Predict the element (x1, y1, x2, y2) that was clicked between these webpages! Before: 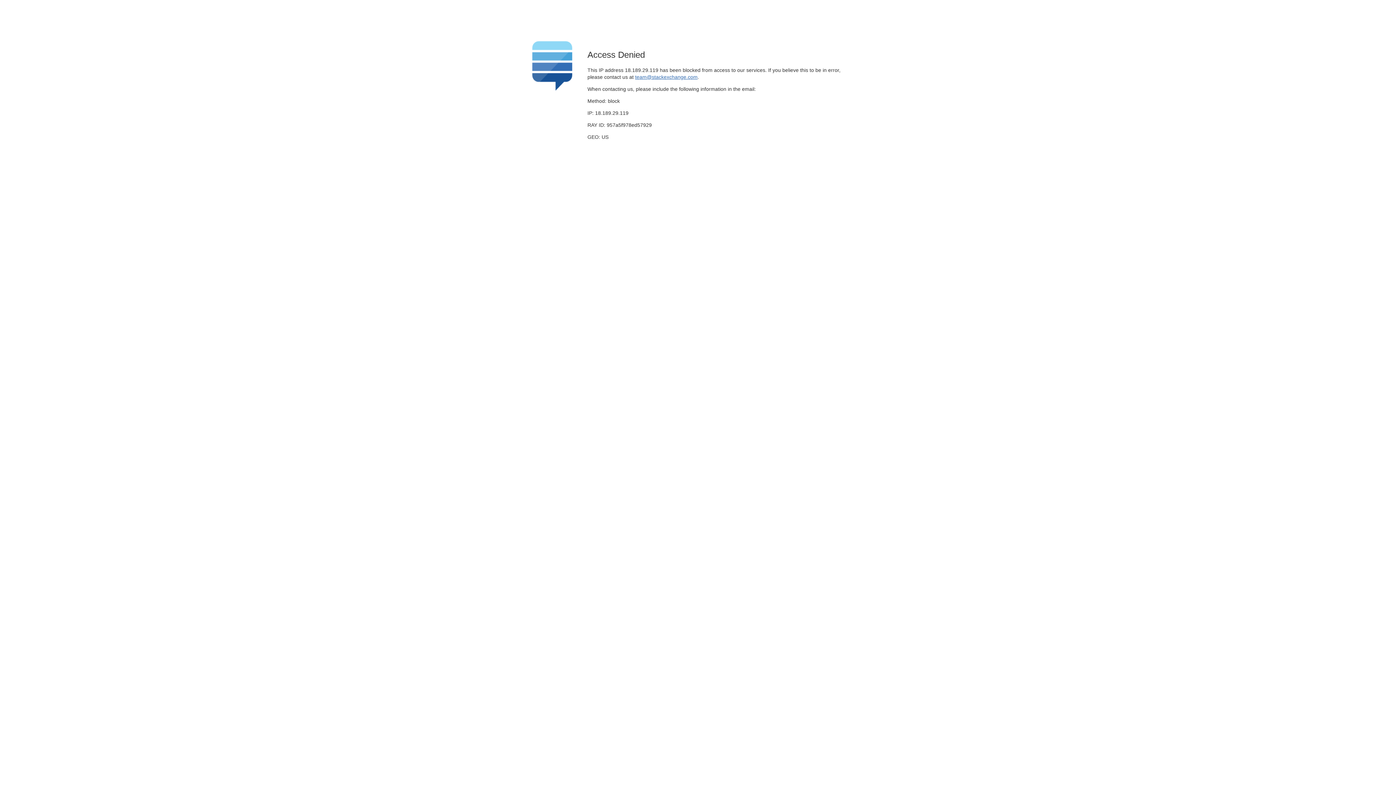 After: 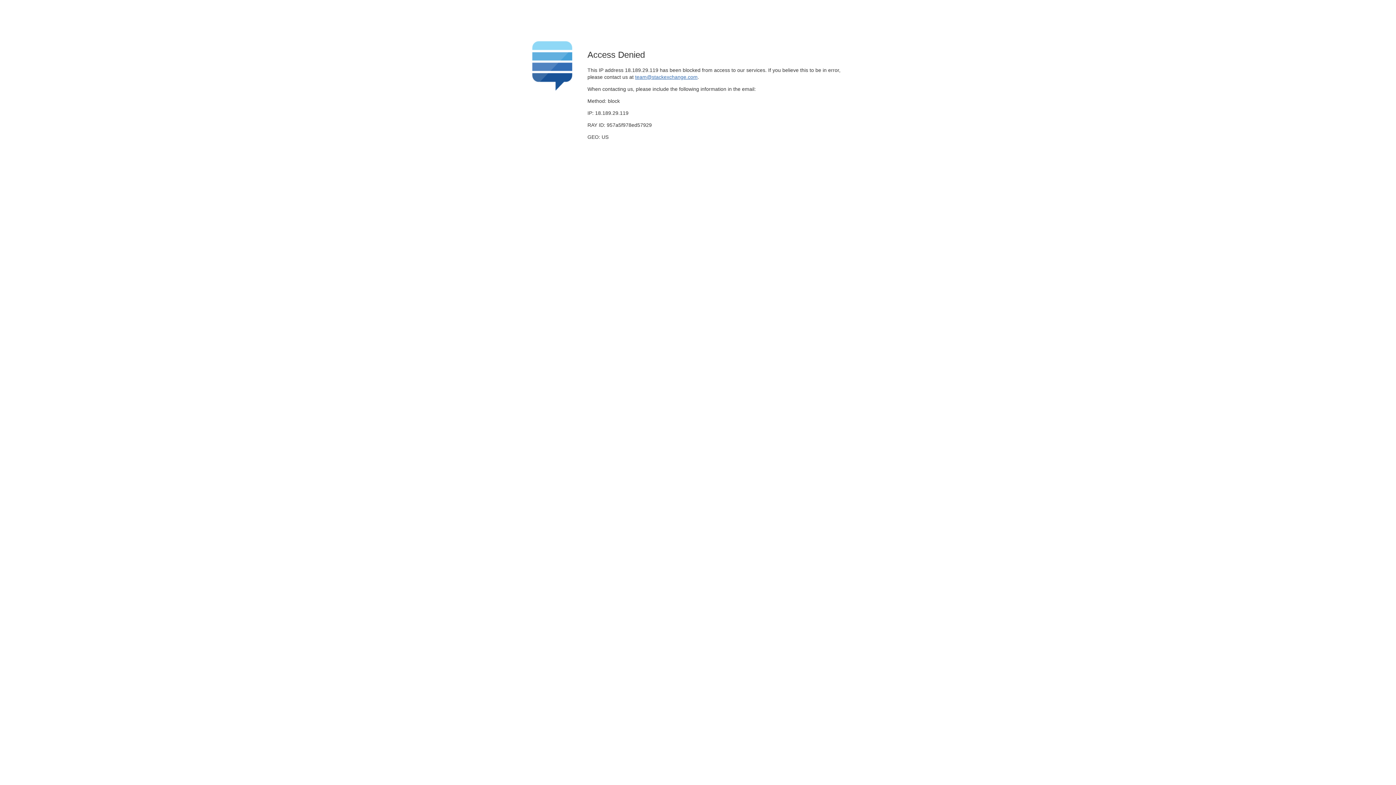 Action: label: team@stackexchange.com bbox: (635, 74, 697, 79)